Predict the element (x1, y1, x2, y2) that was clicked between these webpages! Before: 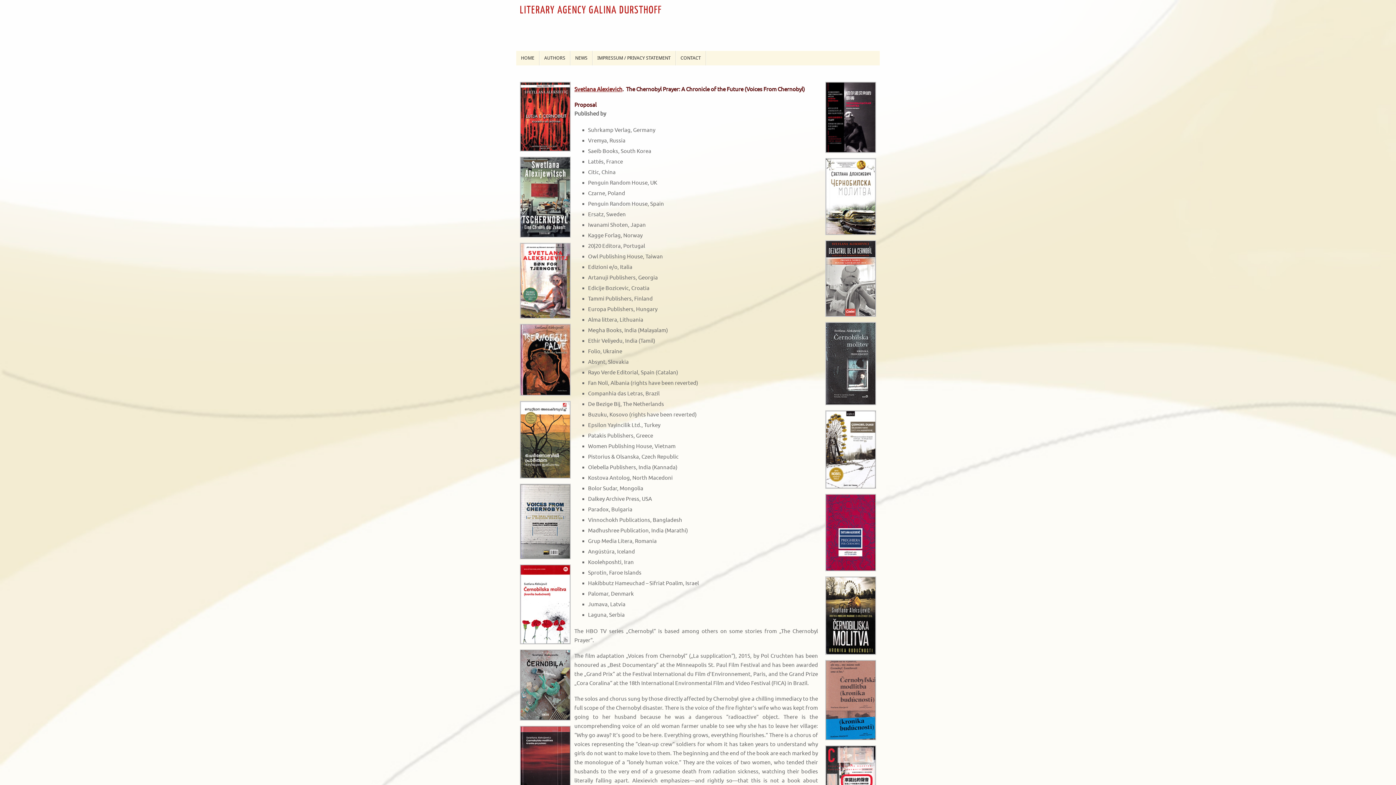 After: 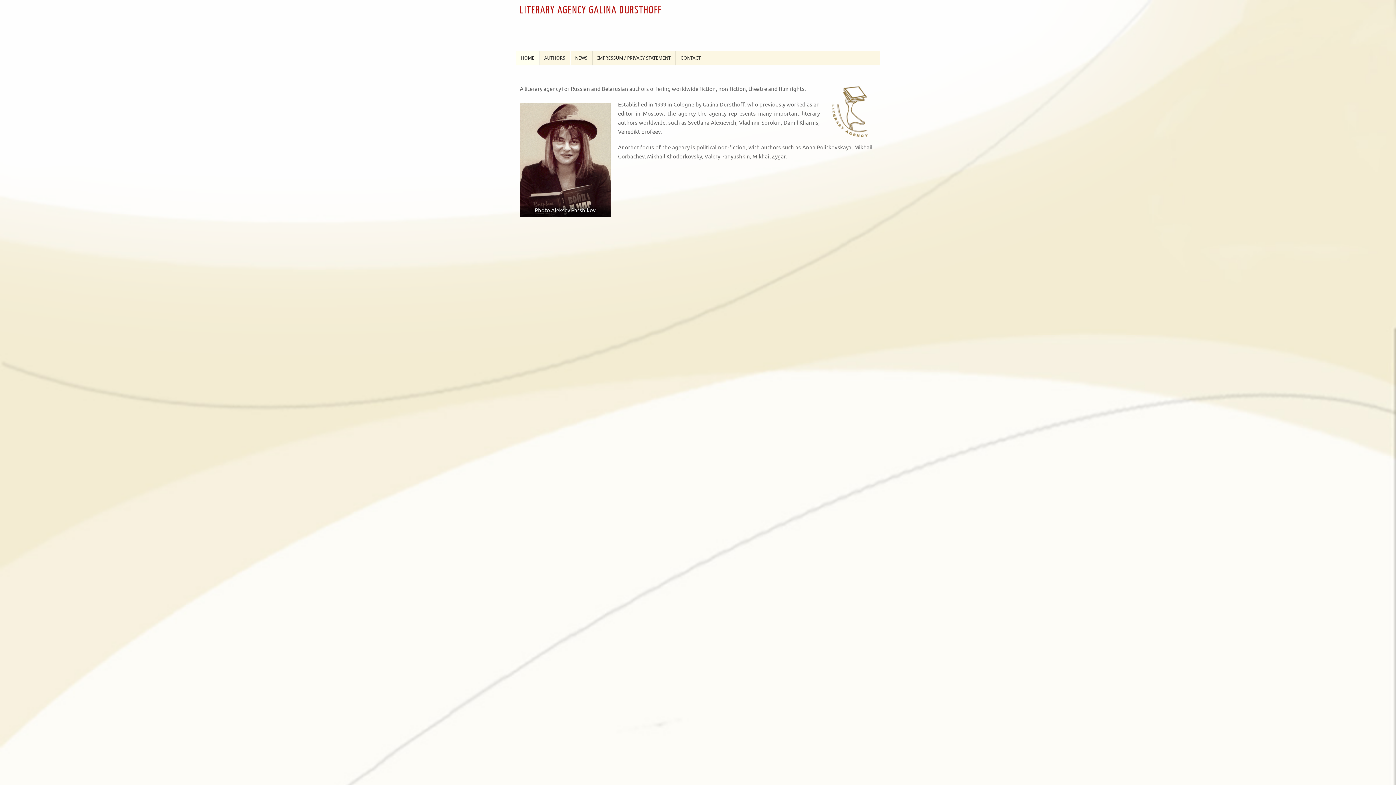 Action: label: HOME bbox: (516, 50, 539, 65)